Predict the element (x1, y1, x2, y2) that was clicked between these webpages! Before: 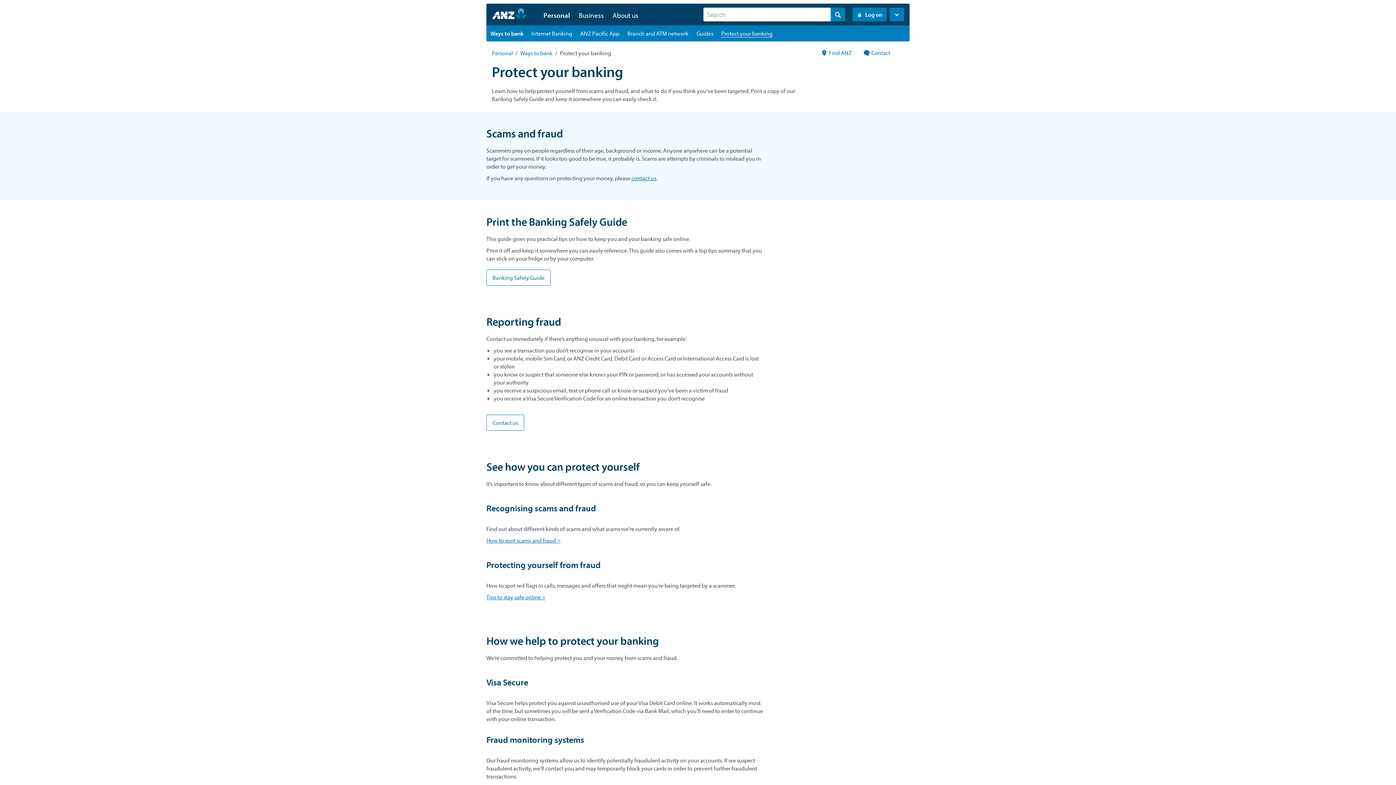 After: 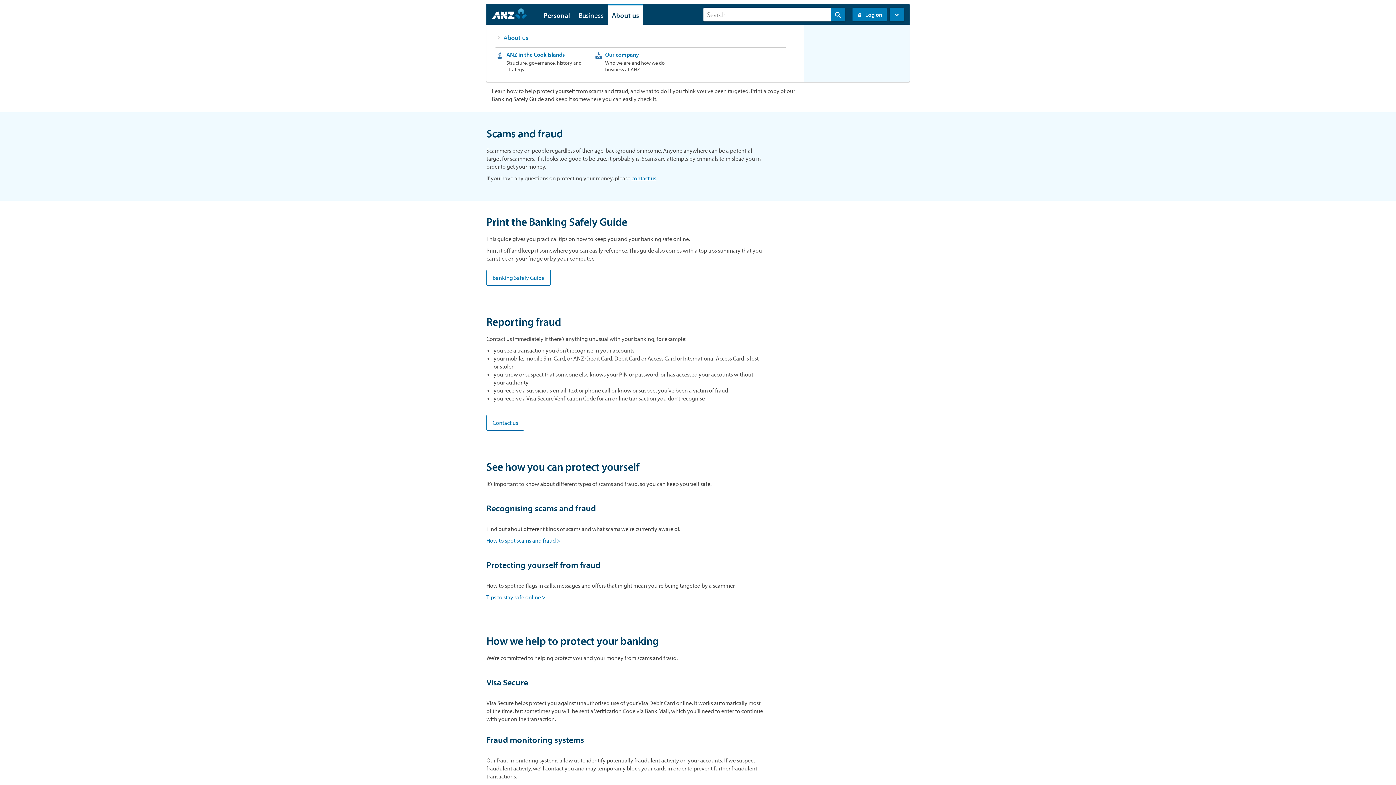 Action: bbox: (612, 10, 639, 19) label: About us